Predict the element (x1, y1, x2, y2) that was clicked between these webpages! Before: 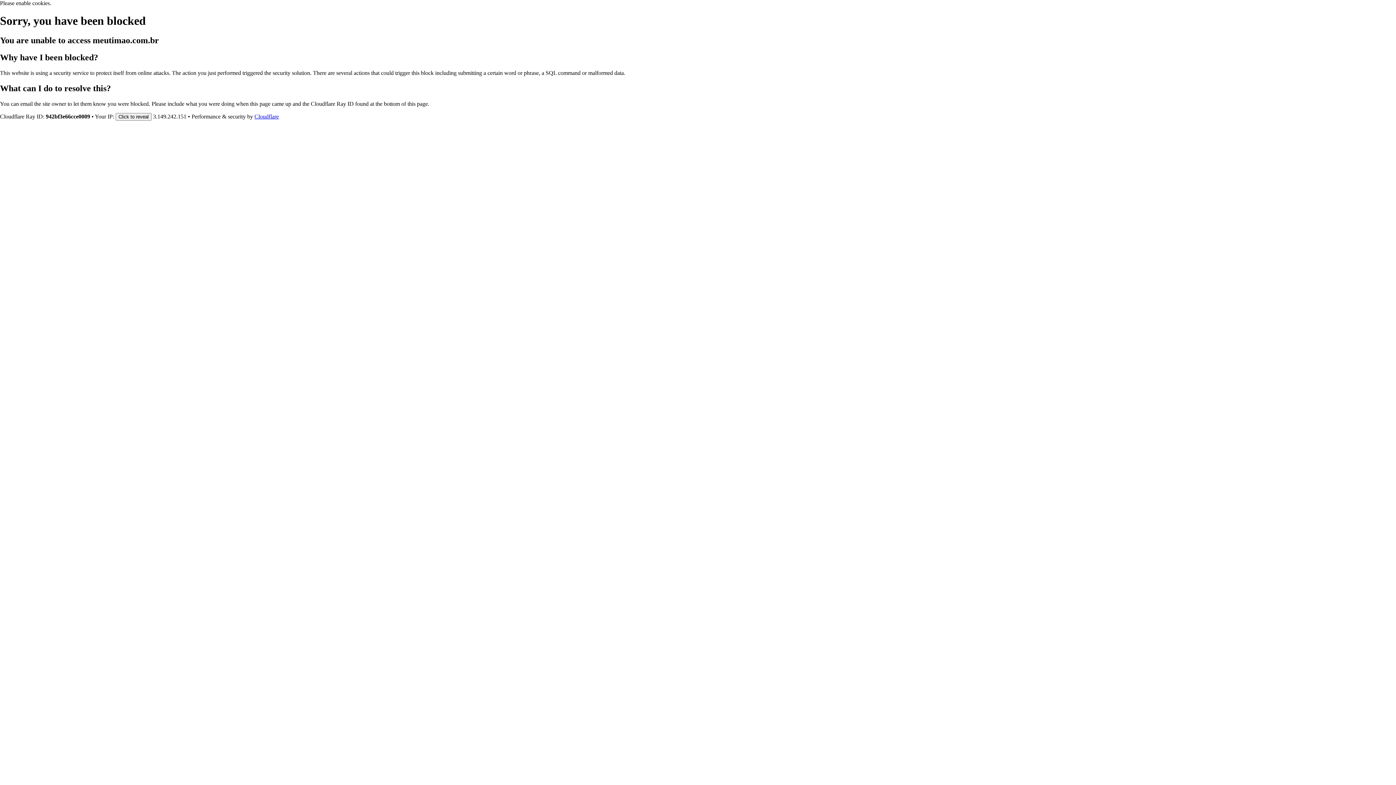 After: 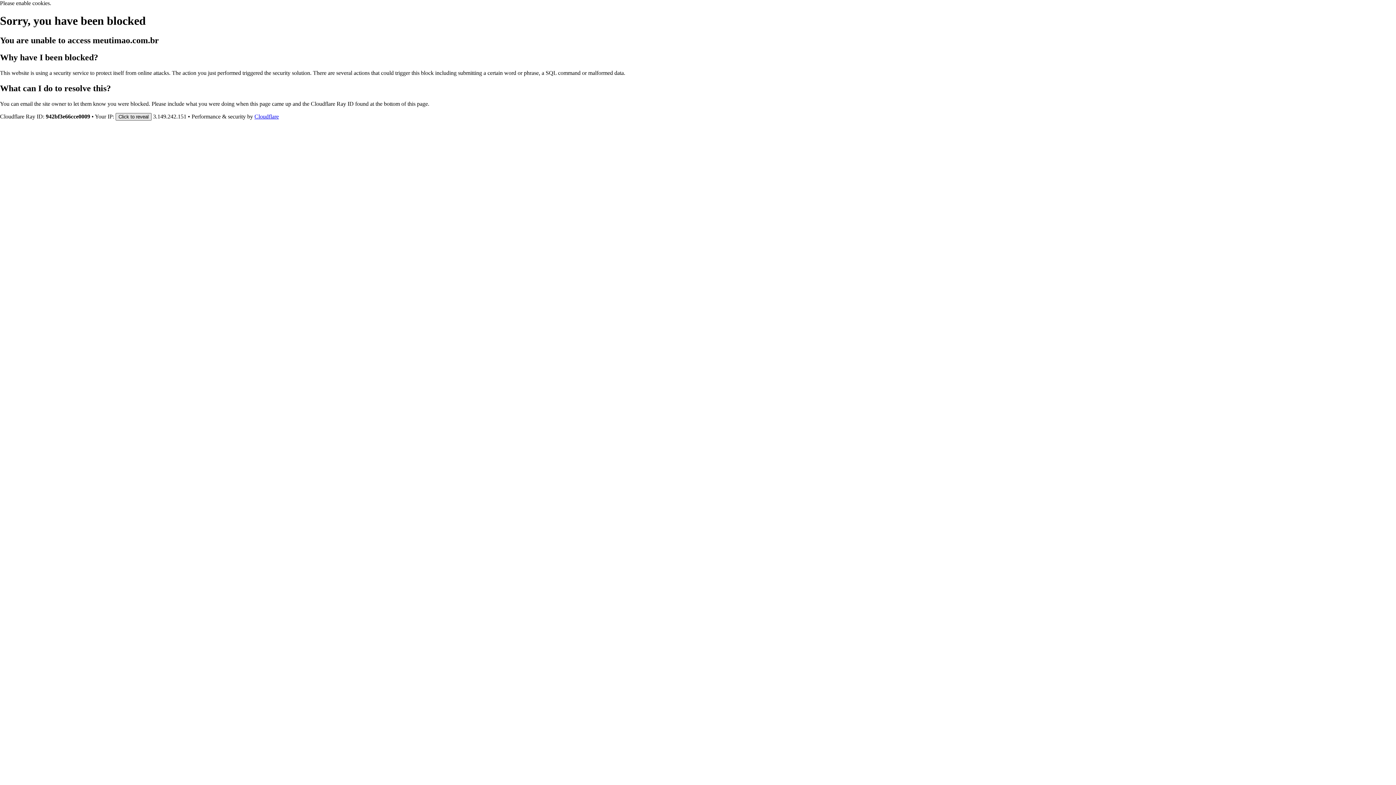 Action: label: Click to reveal bbox: (115, 112, 151, 120)